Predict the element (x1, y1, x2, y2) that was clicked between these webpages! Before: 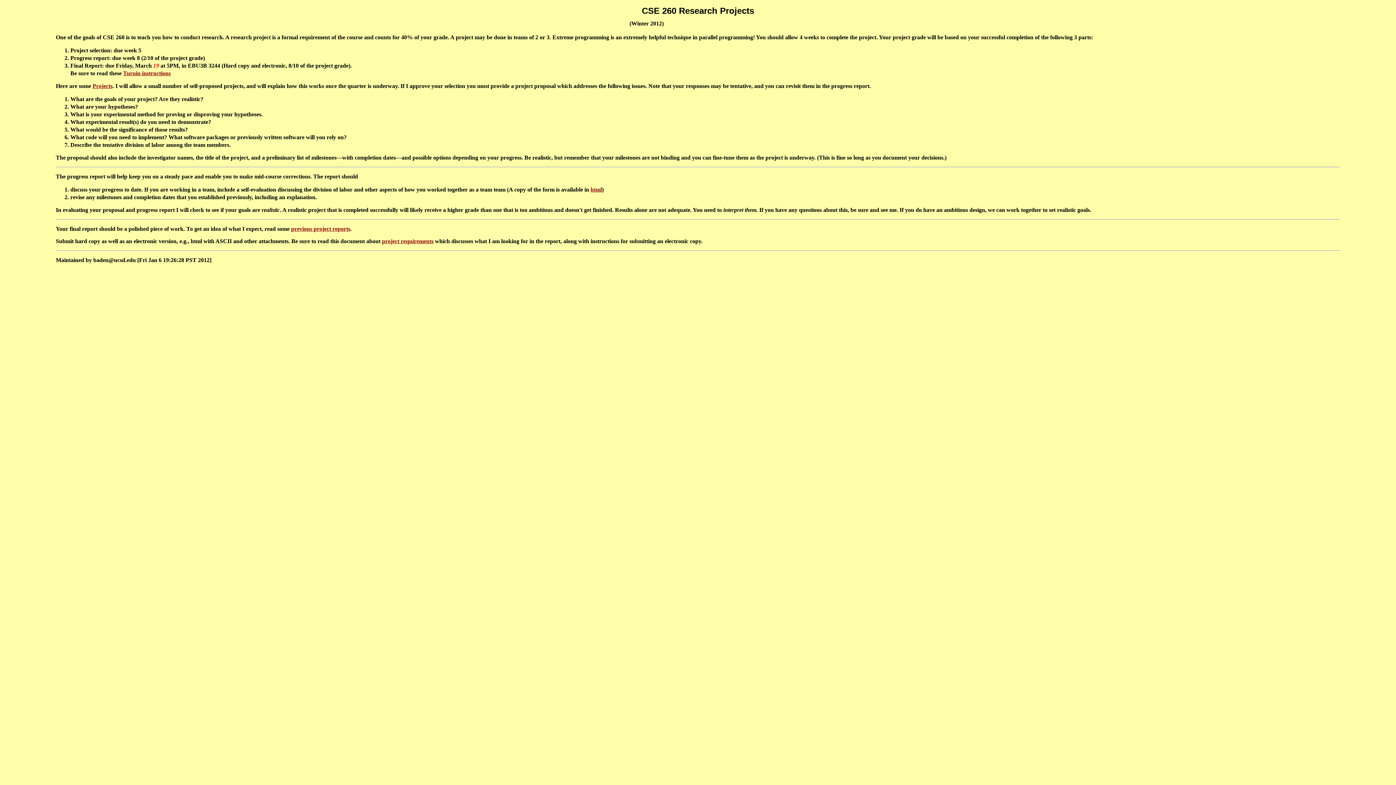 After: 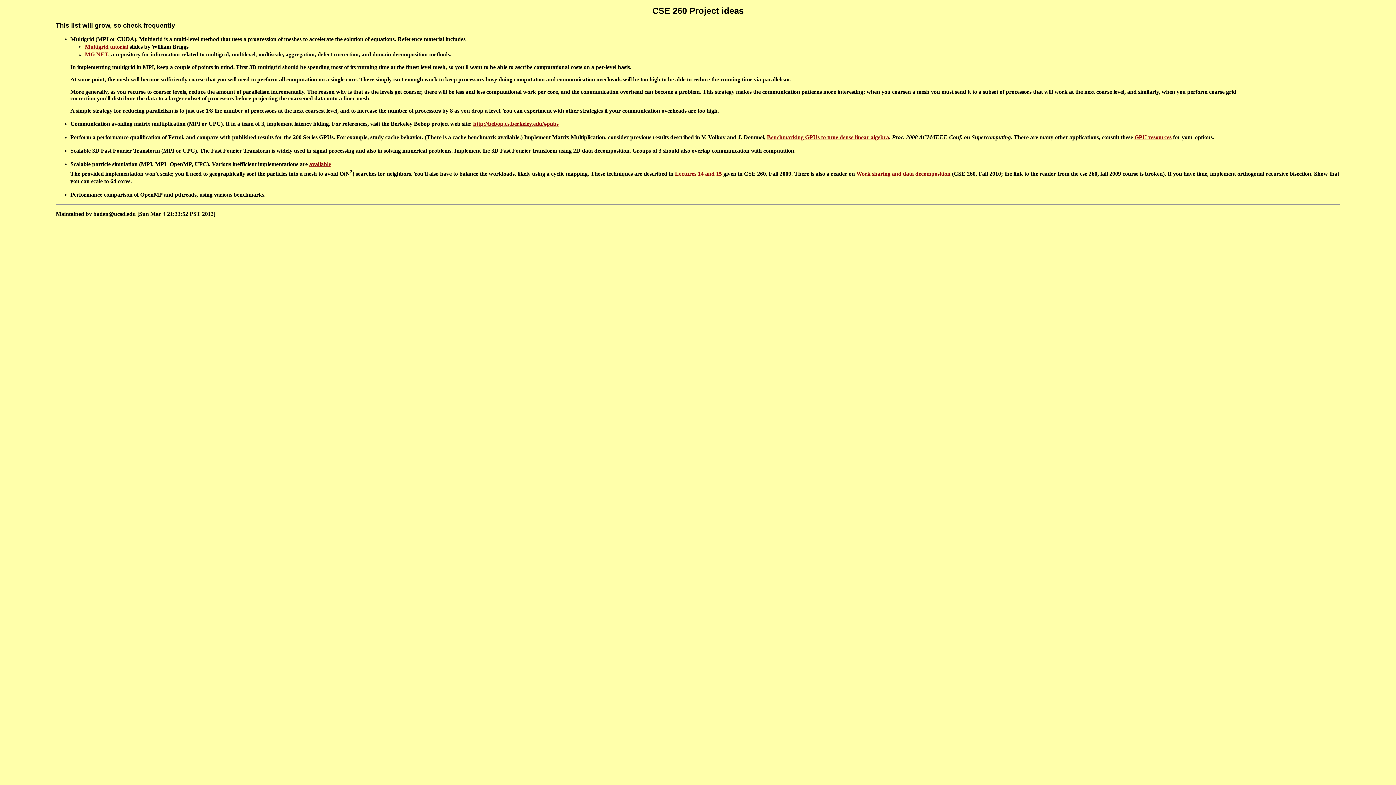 Action: bbox: (92, 82, 112, 89) label: Projects